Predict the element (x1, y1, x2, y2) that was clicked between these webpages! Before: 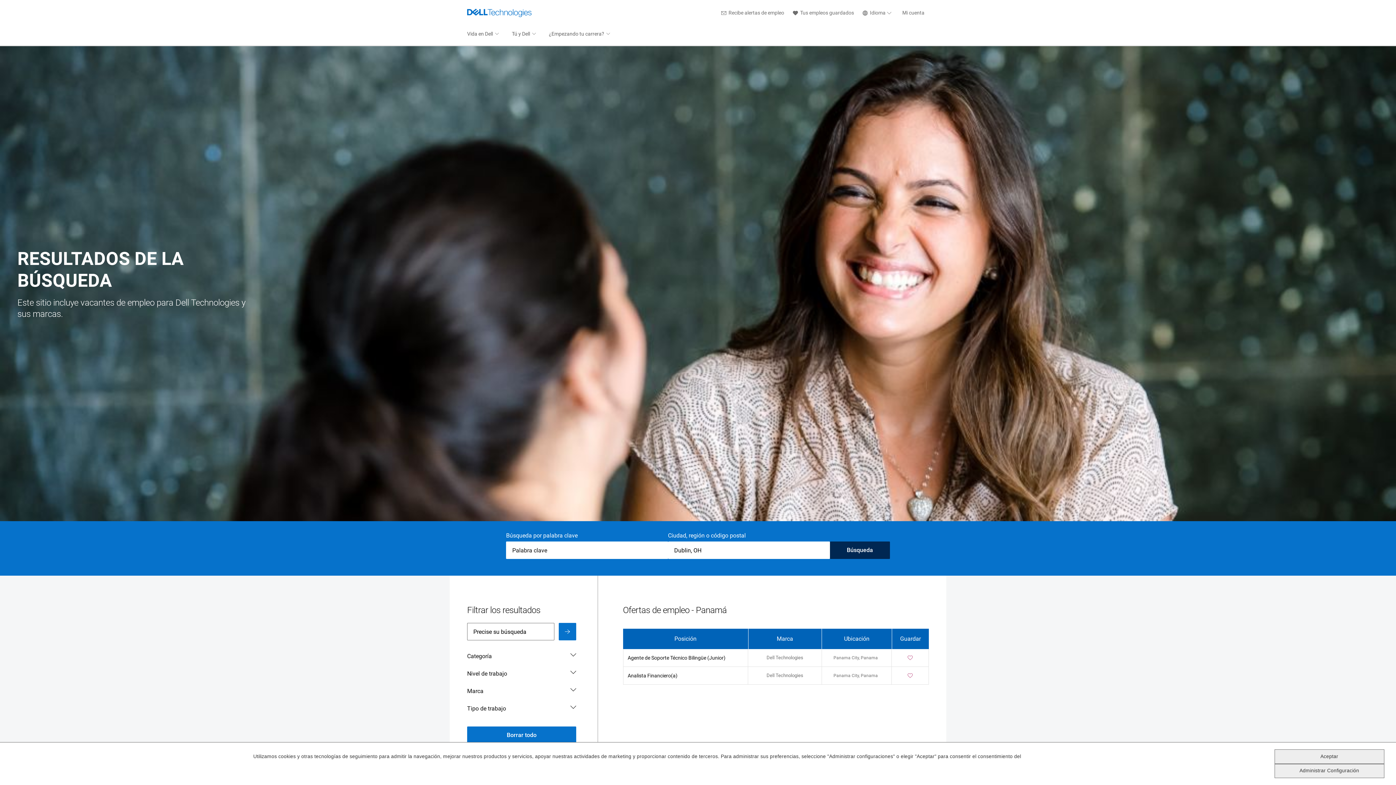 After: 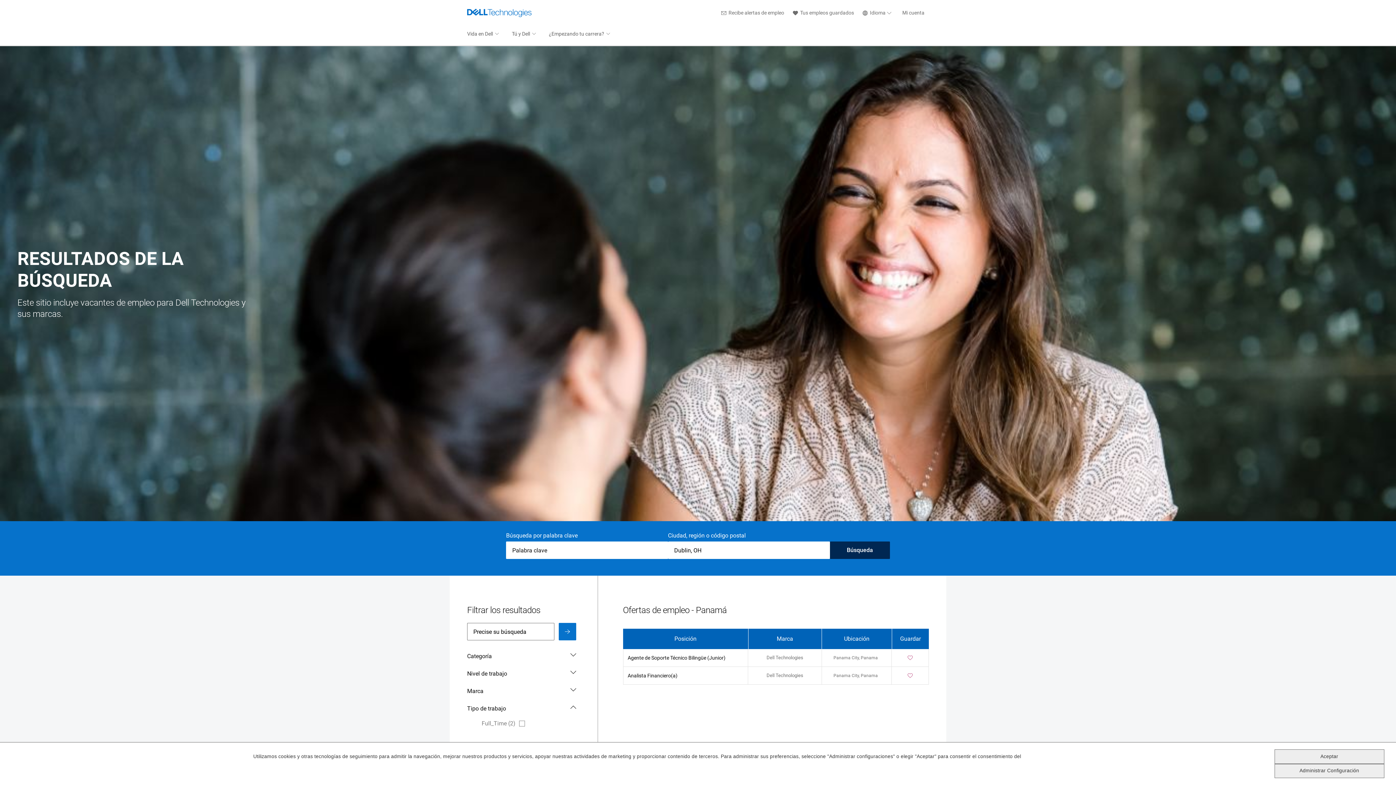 Action: label: Tipo de trabajo bbox: (467, 702, 576, 716)